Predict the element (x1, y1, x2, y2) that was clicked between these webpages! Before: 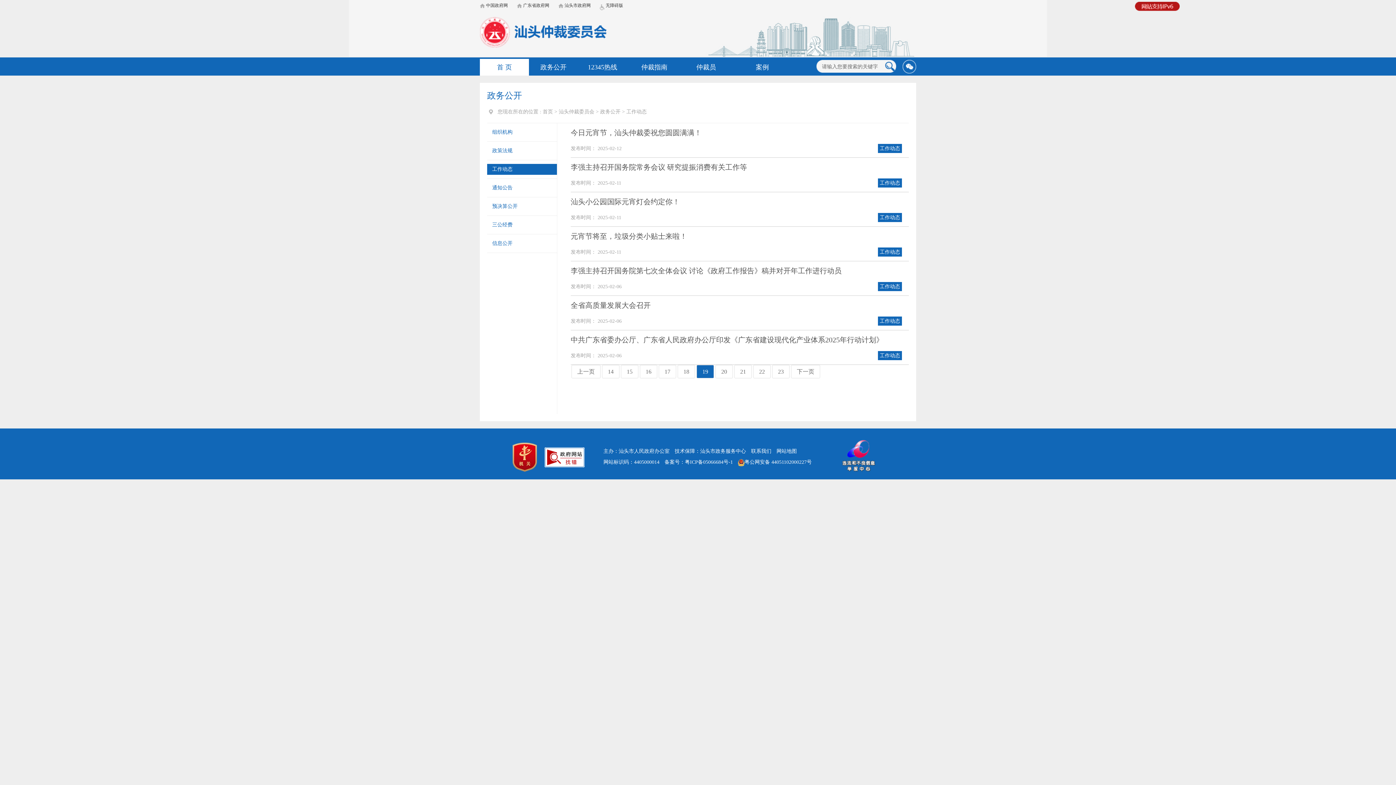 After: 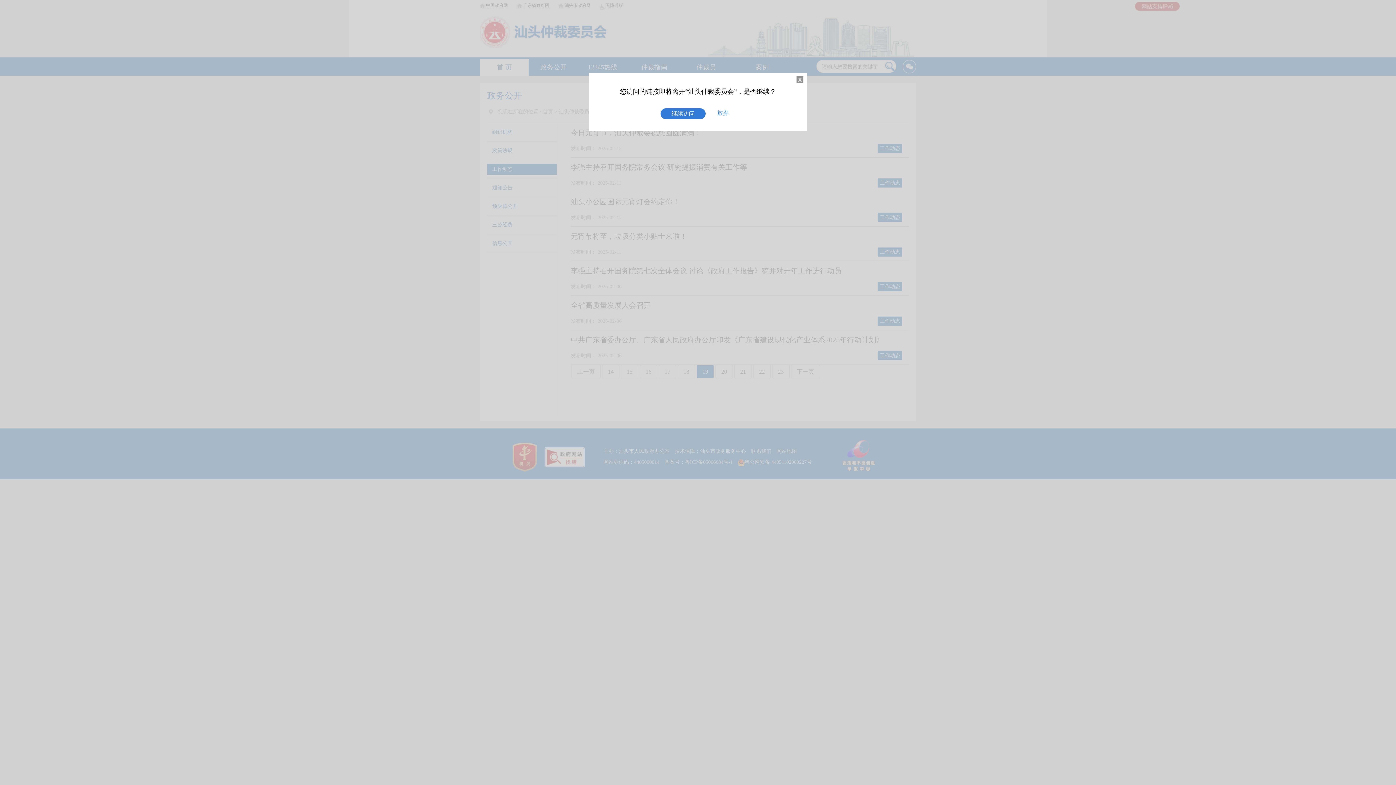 Action: bbox: (512, 454, 543, 459)